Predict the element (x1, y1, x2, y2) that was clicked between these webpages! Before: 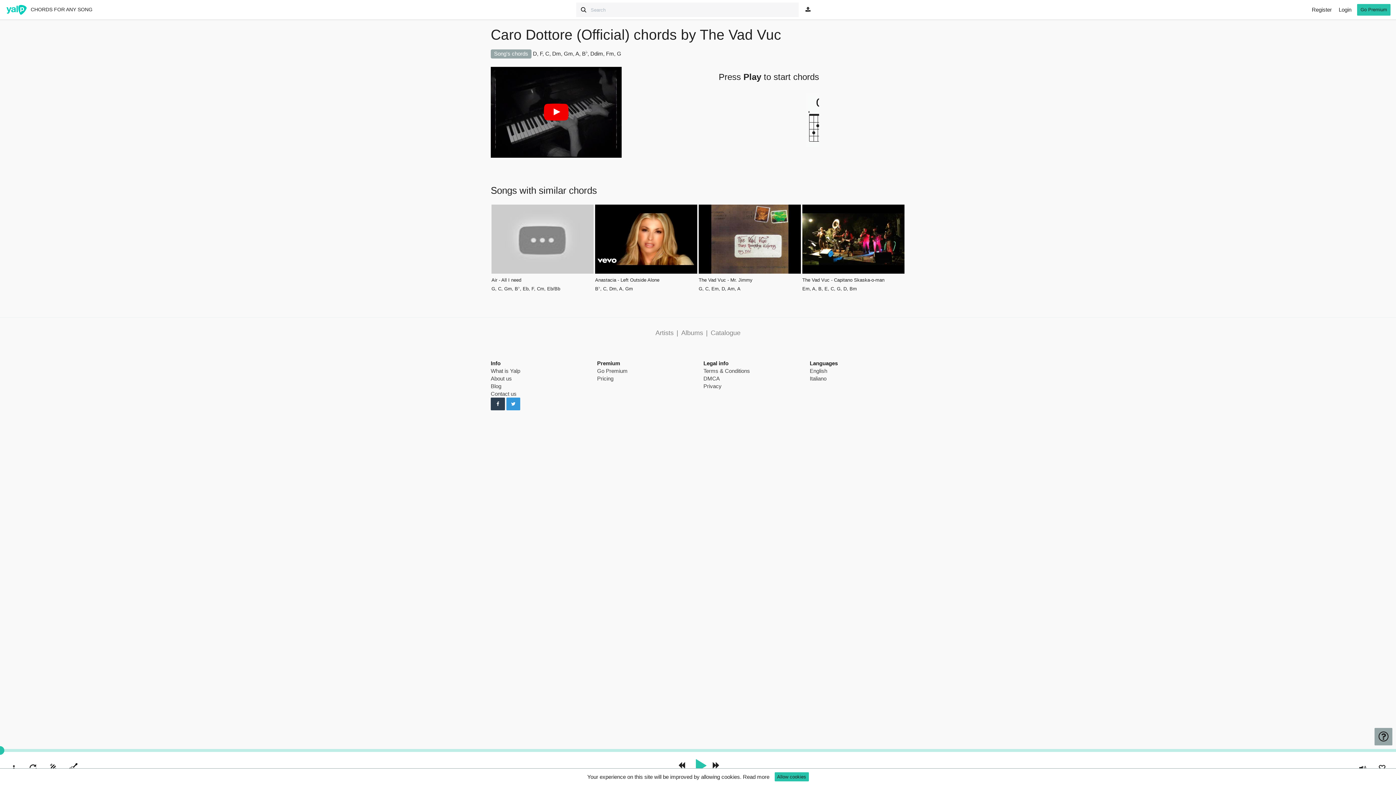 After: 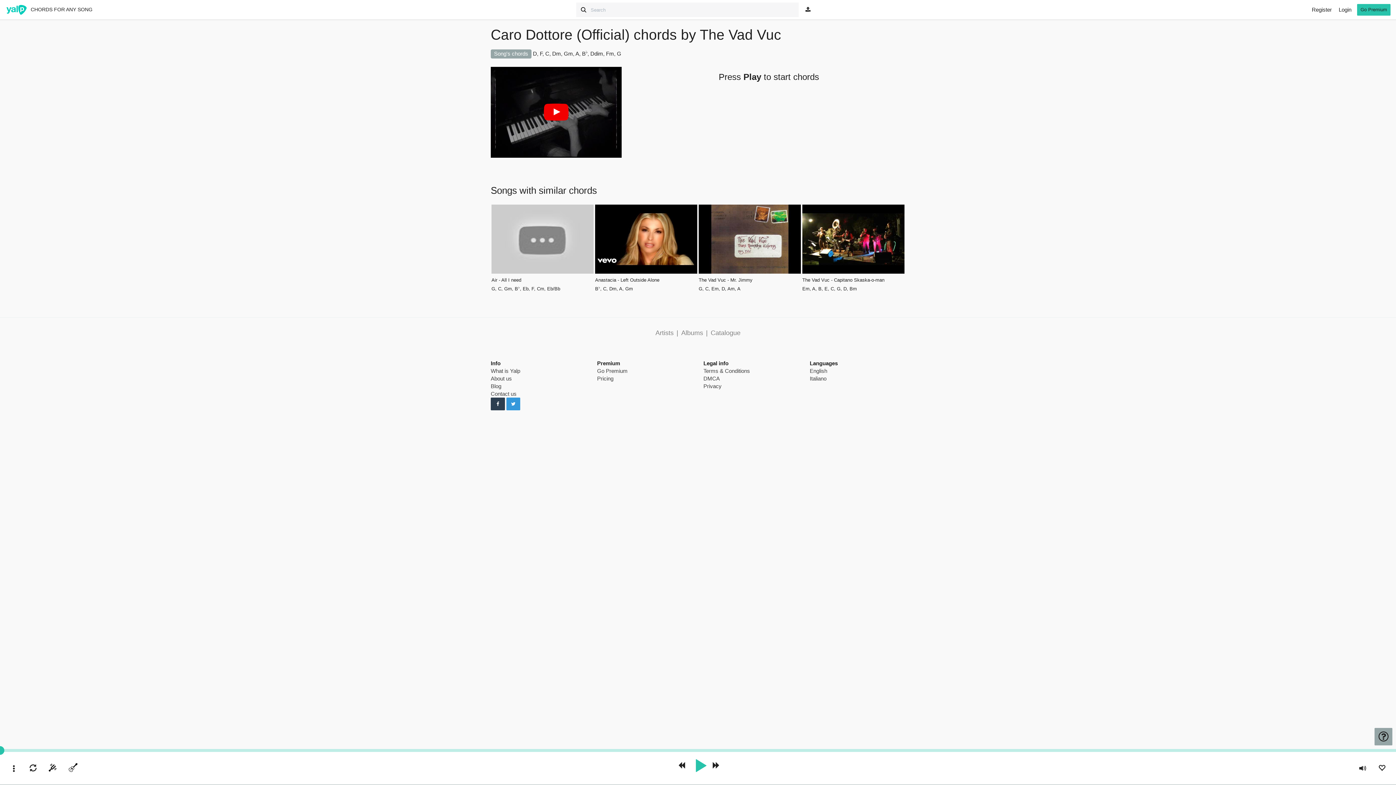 Action: bbox: (774, 772, 808, 781) label: Allow cookies